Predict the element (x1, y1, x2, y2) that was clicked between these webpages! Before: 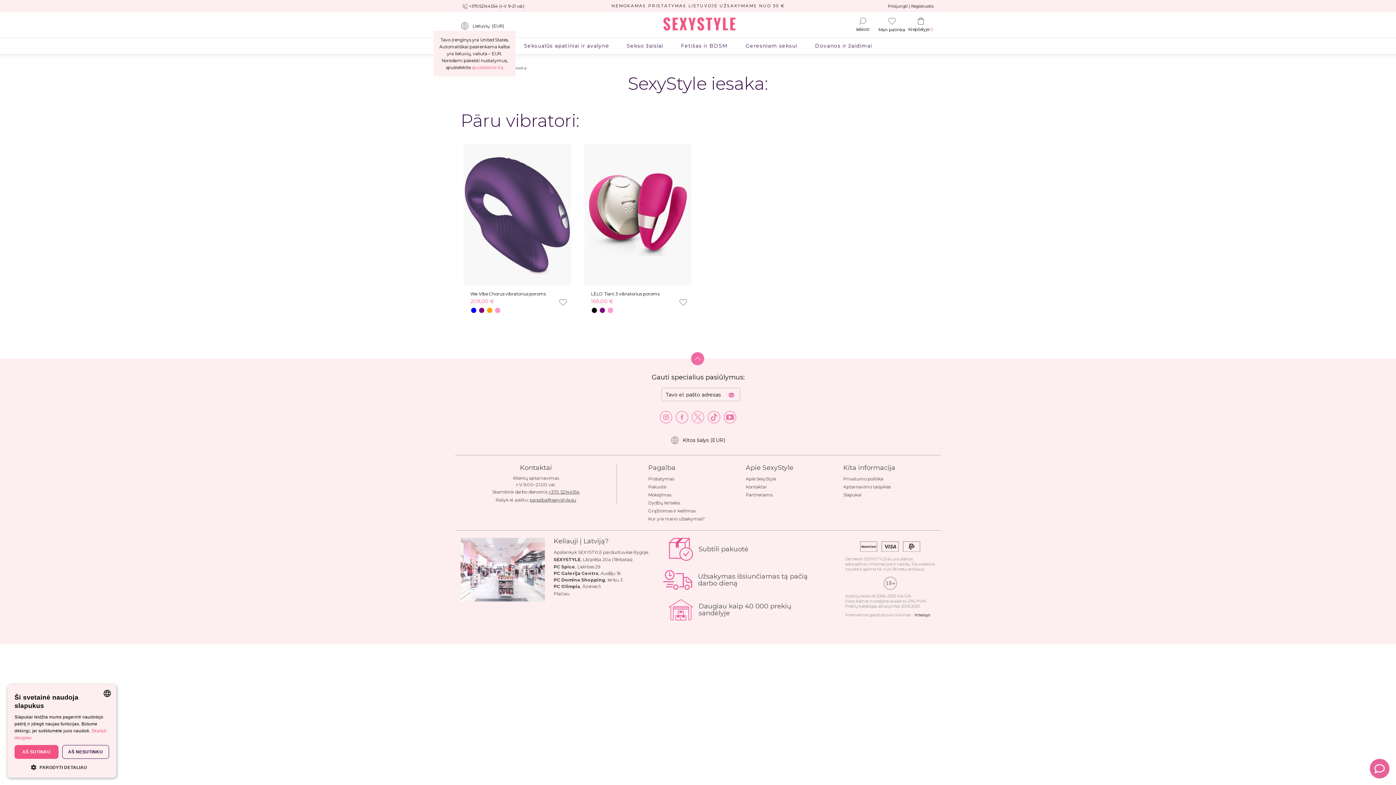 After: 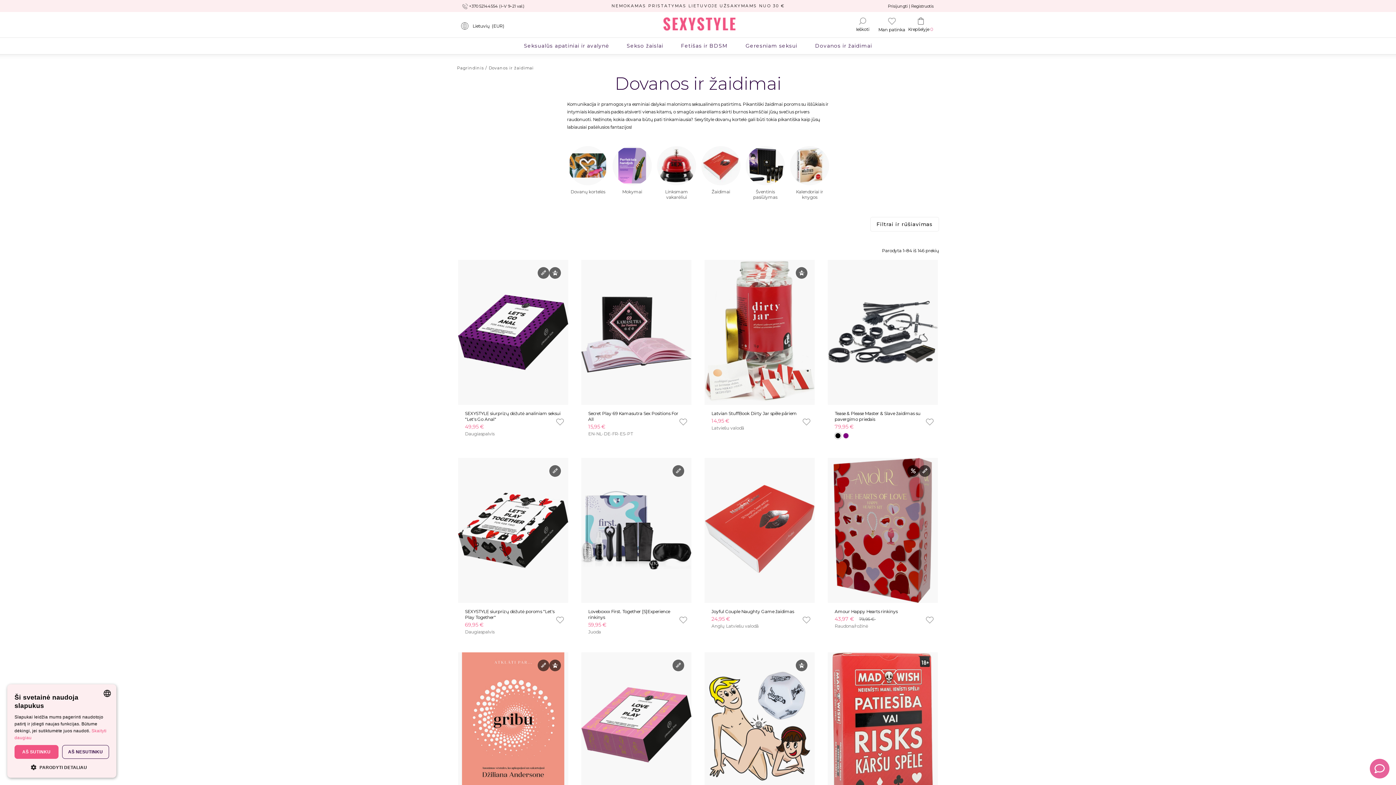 Action: label: - Dovanos ir žaidimai - bbox: (811, 37, 876, 54)